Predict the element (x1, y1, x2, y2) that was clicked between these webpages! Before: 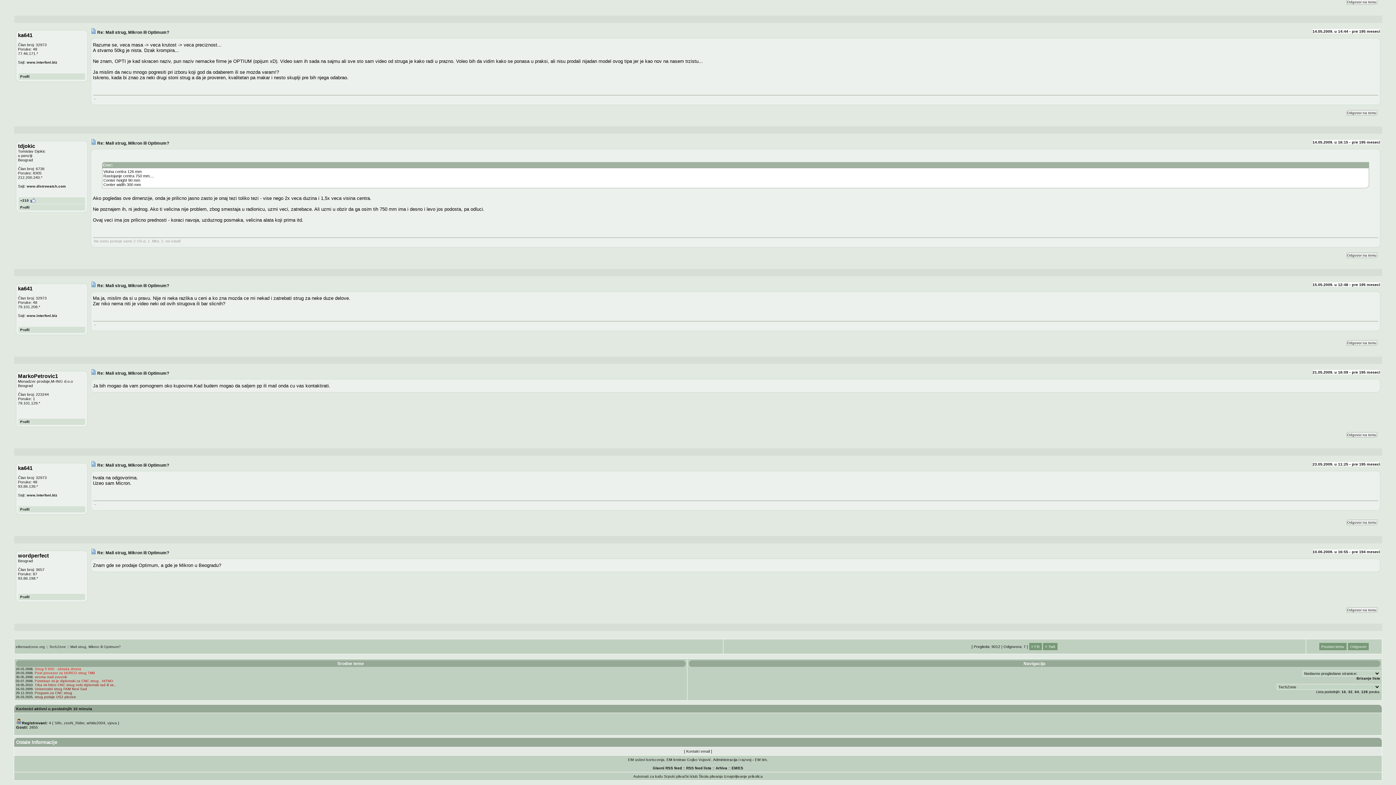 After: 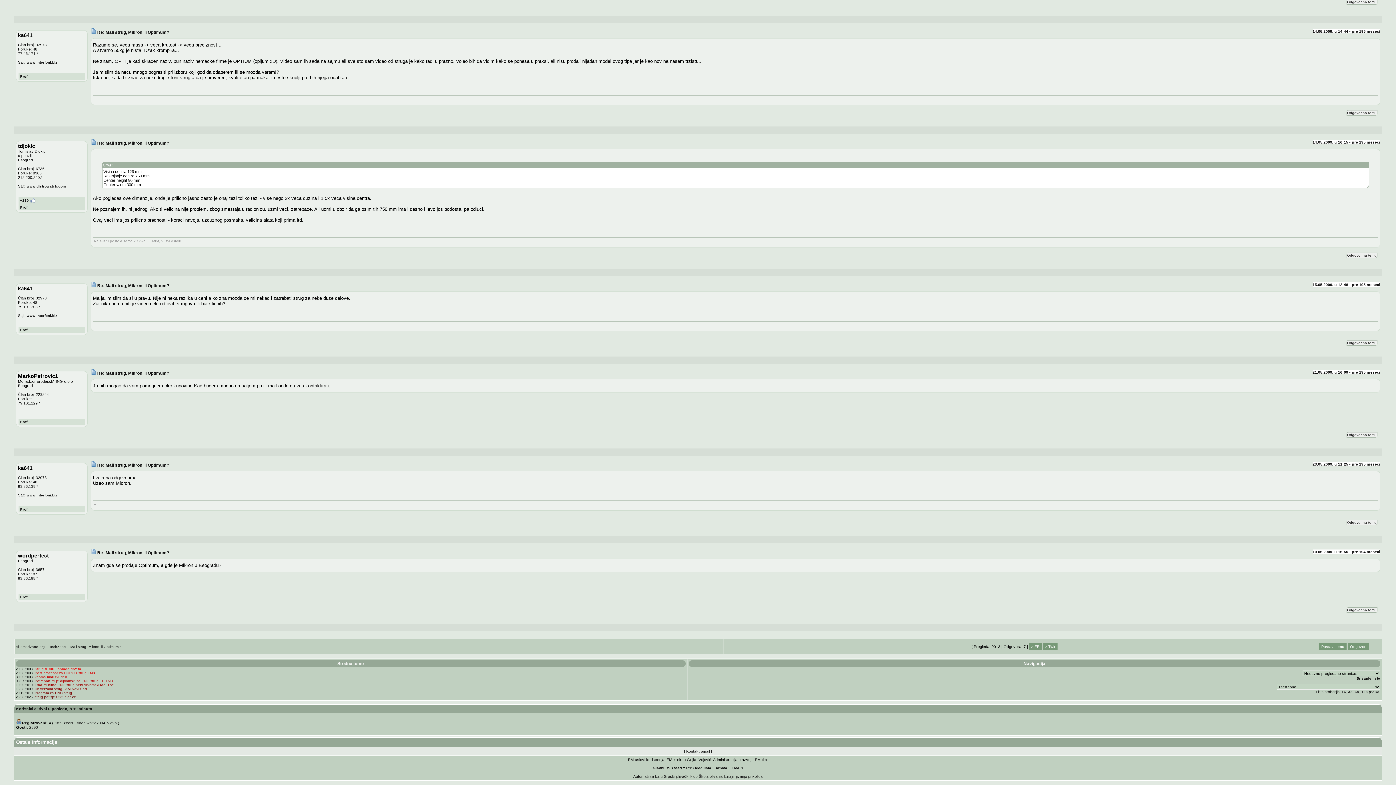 Action: bbox: (90, 550, 169, 555) label:  Re: Mali strug, Mikron ili Optimum?